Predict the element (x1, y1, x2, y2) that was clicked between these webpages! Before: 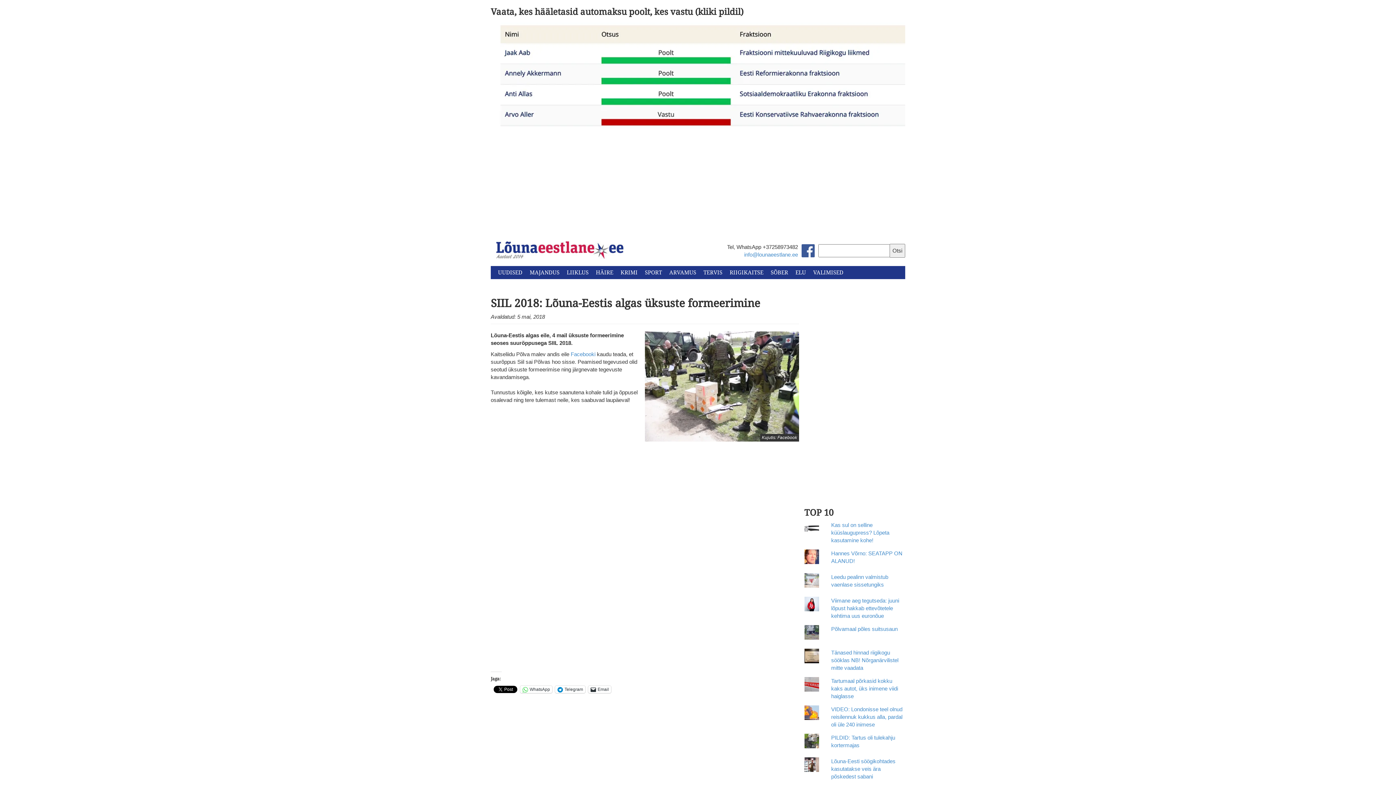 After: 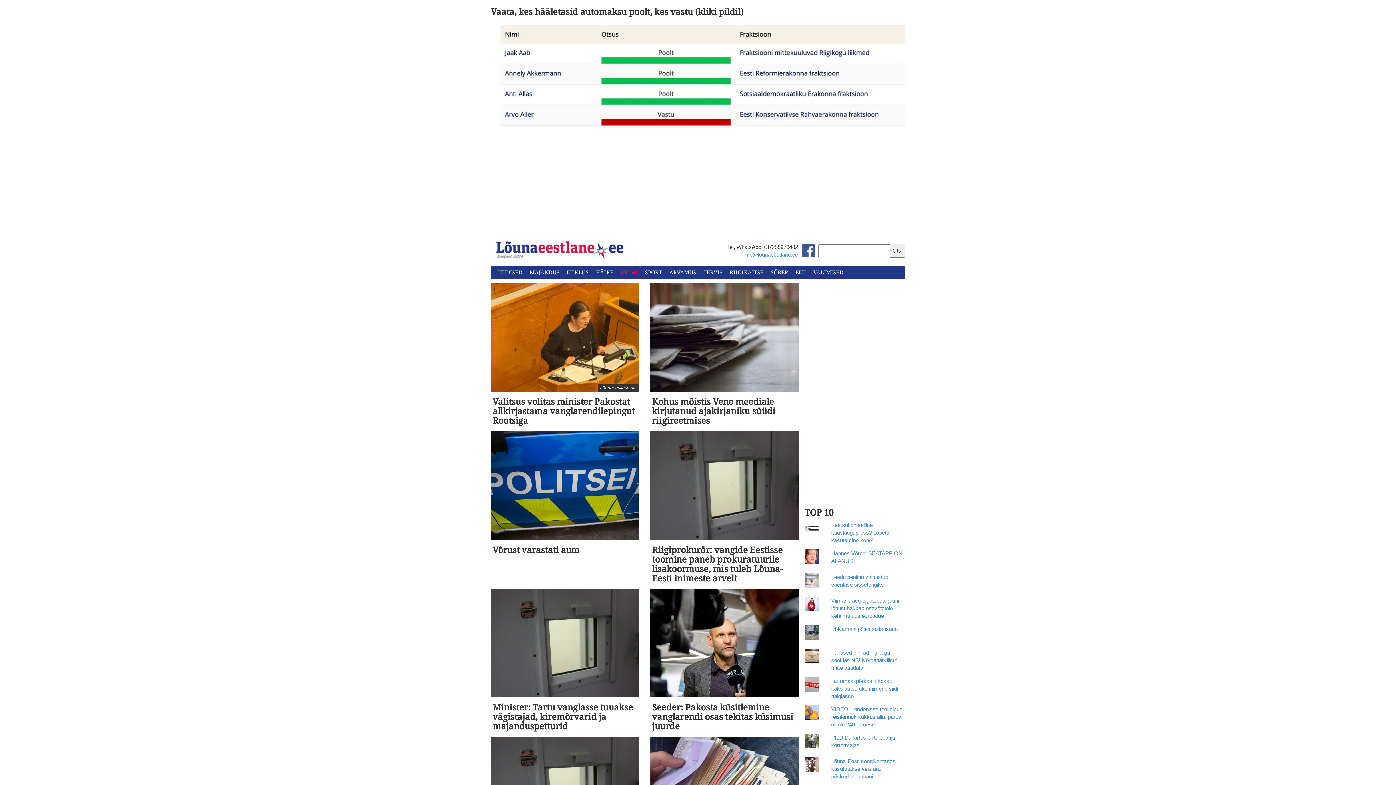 Action: label: KRIMI bbox: (620, 269, 637, 275)